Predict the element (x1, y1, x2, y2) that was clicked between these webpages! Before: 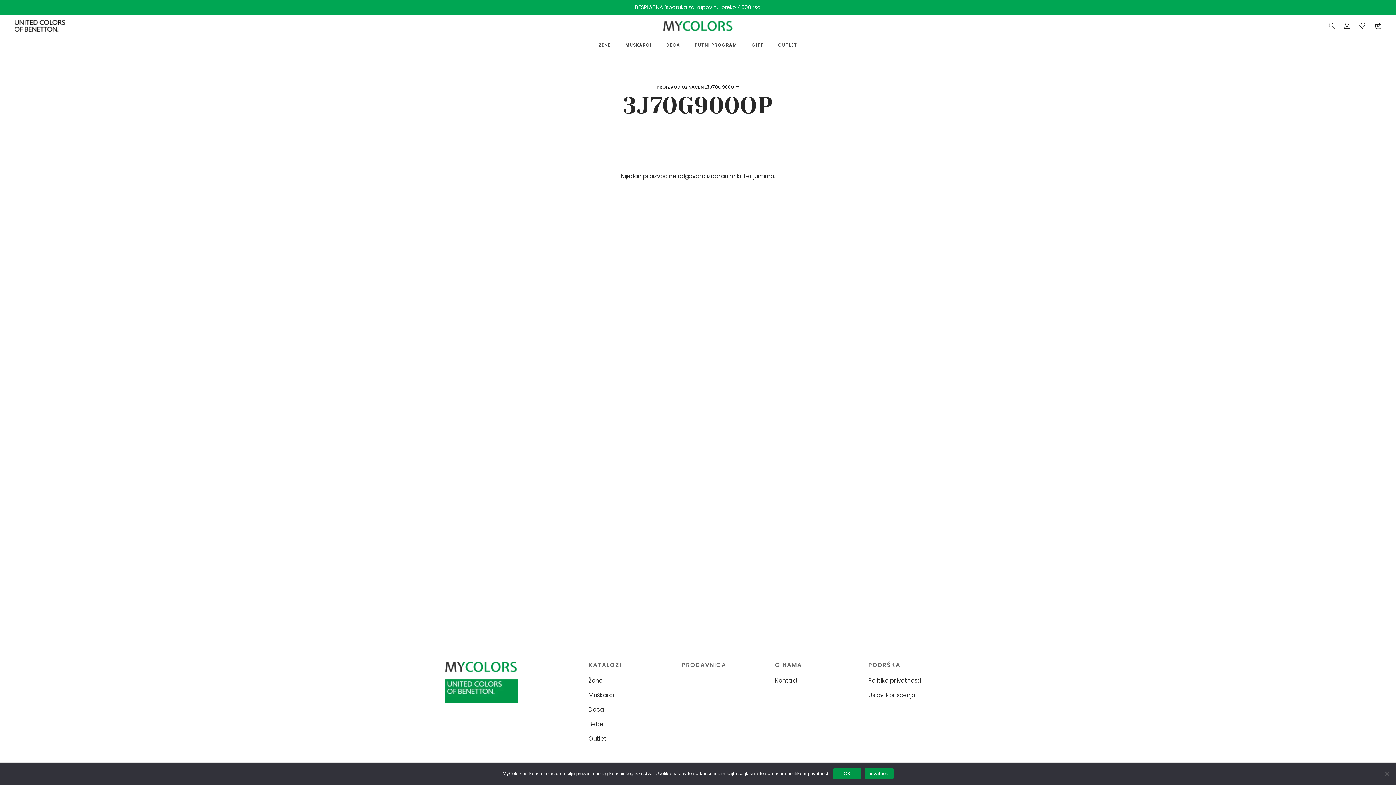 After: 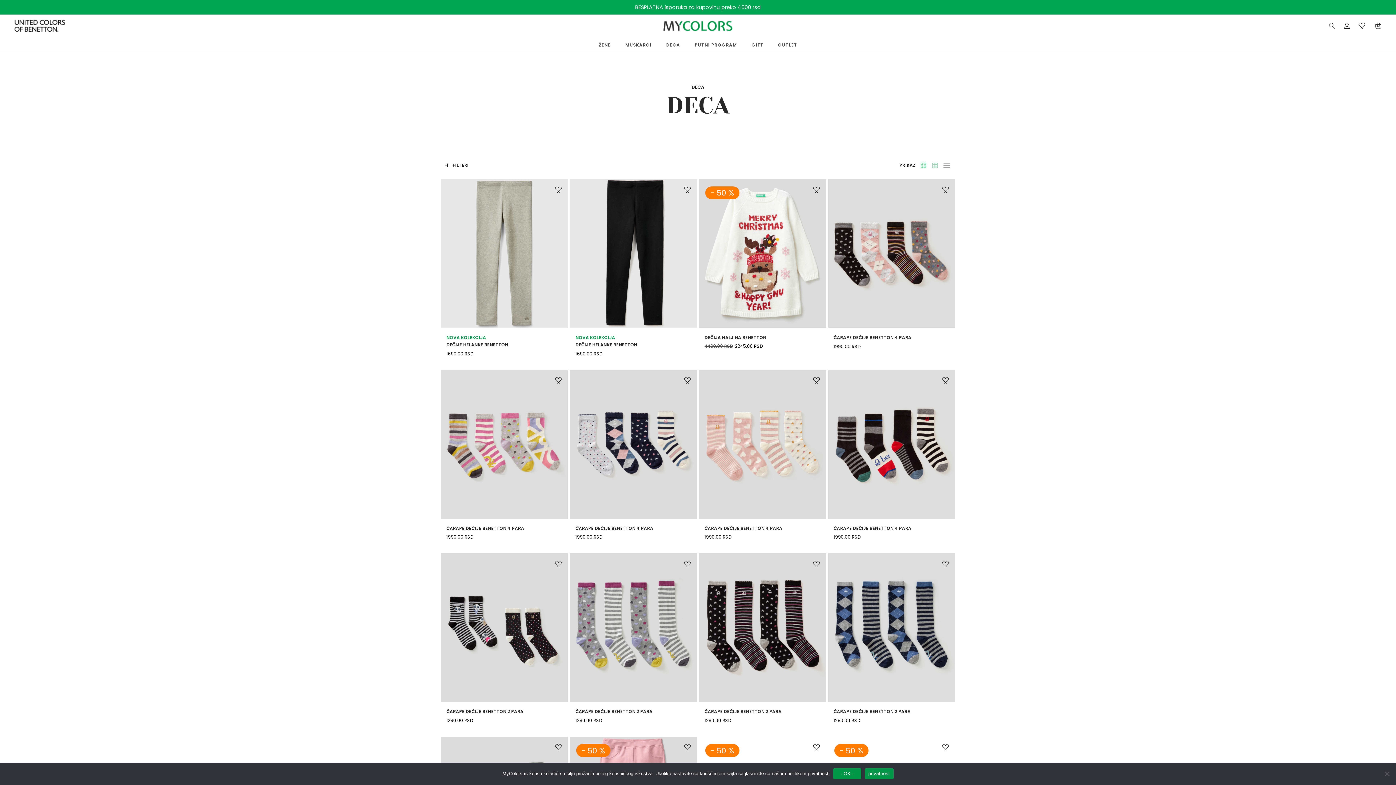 Action: bbox: (659, 41, 687, 48) label: DECA